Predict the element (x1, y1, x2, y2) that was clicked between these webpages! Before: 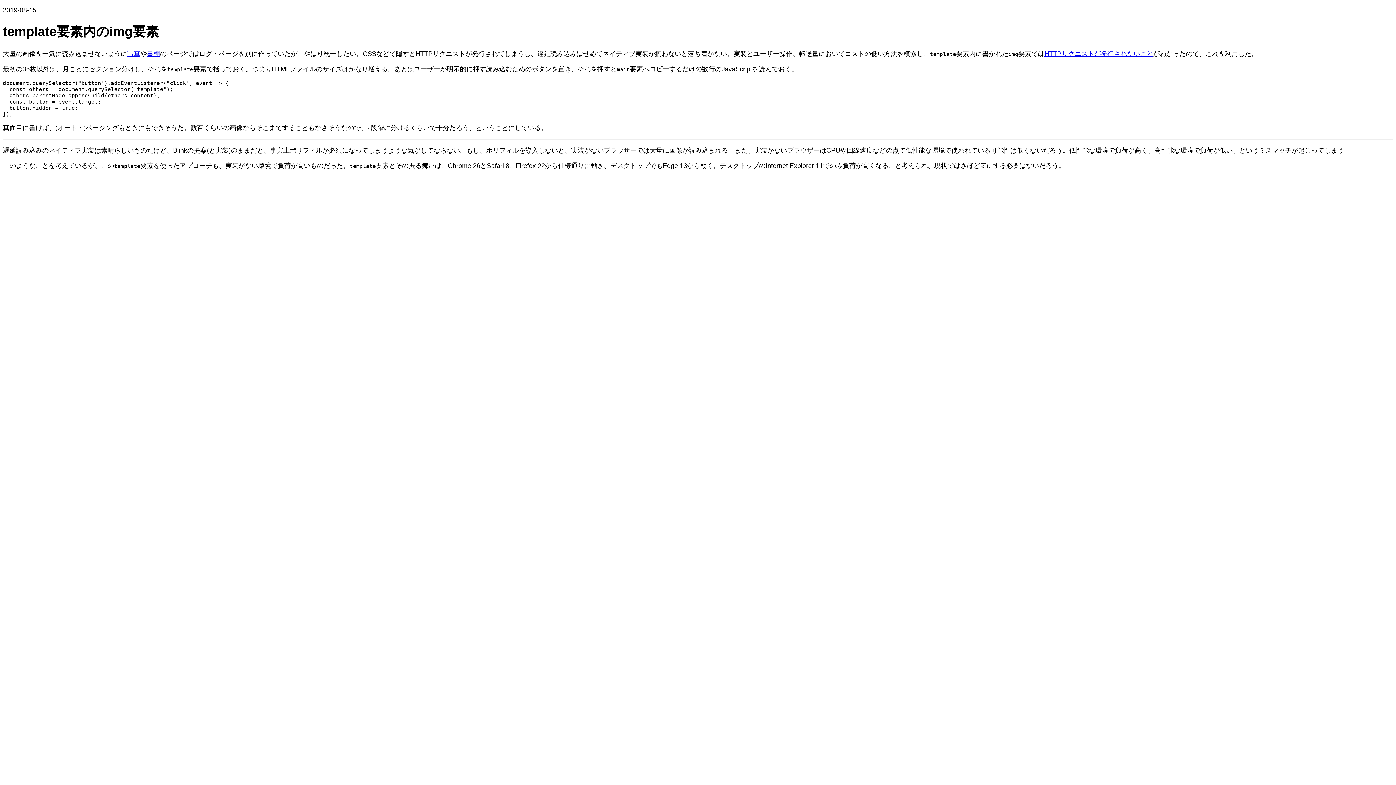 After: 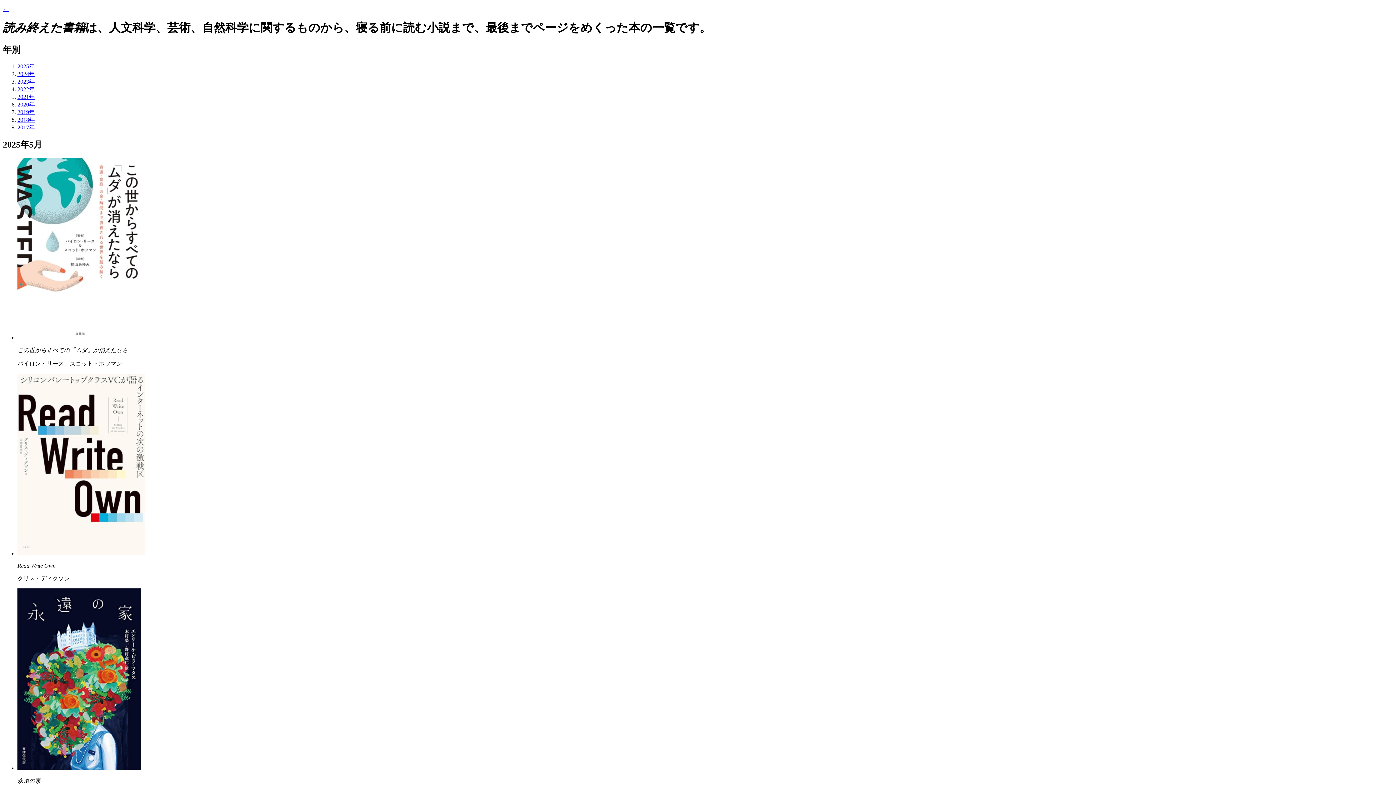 Action: bbox: (146, 50, 160, 57) label: 書棚